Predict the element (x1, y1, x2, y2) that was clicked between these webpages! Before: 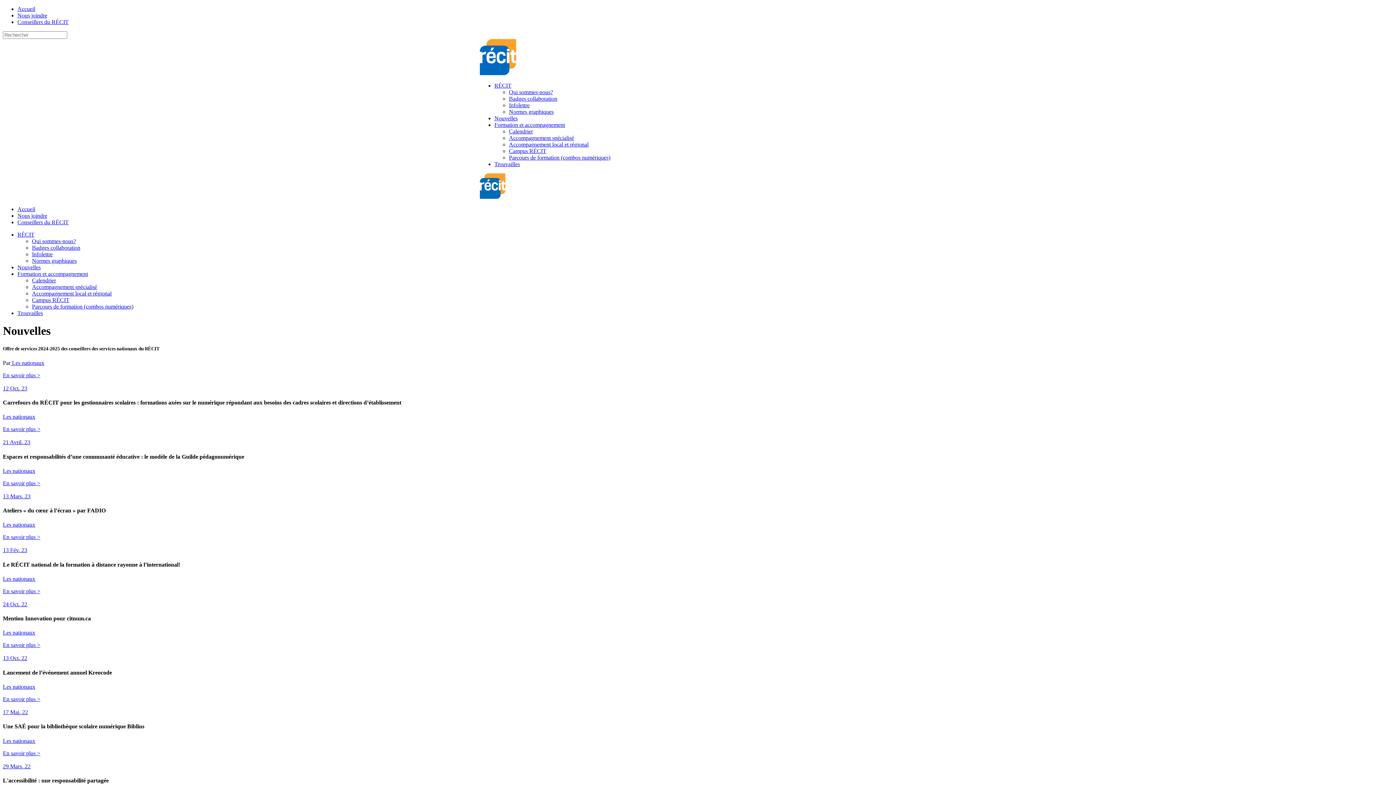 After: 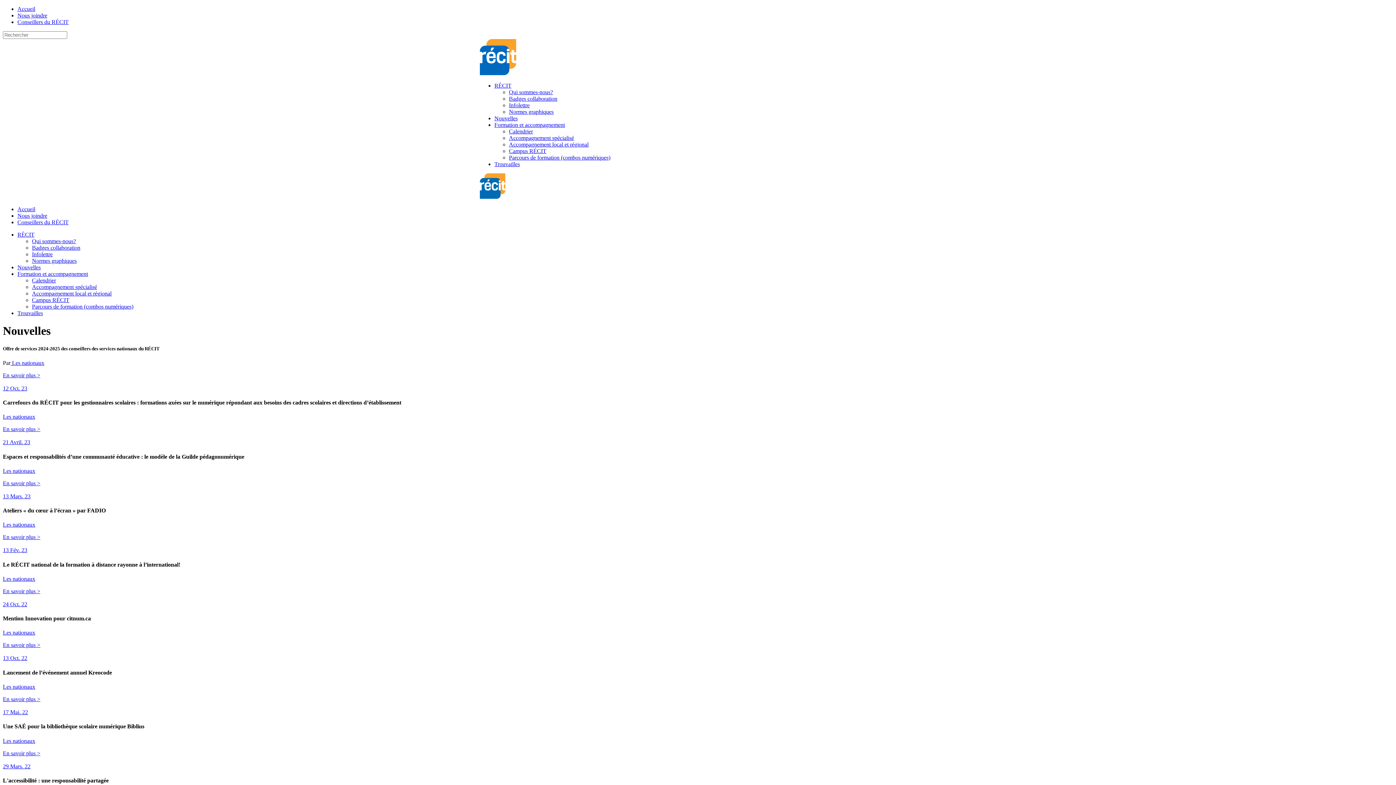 Action: bbox: (494, 115, 517, 121) label: Nouvelles